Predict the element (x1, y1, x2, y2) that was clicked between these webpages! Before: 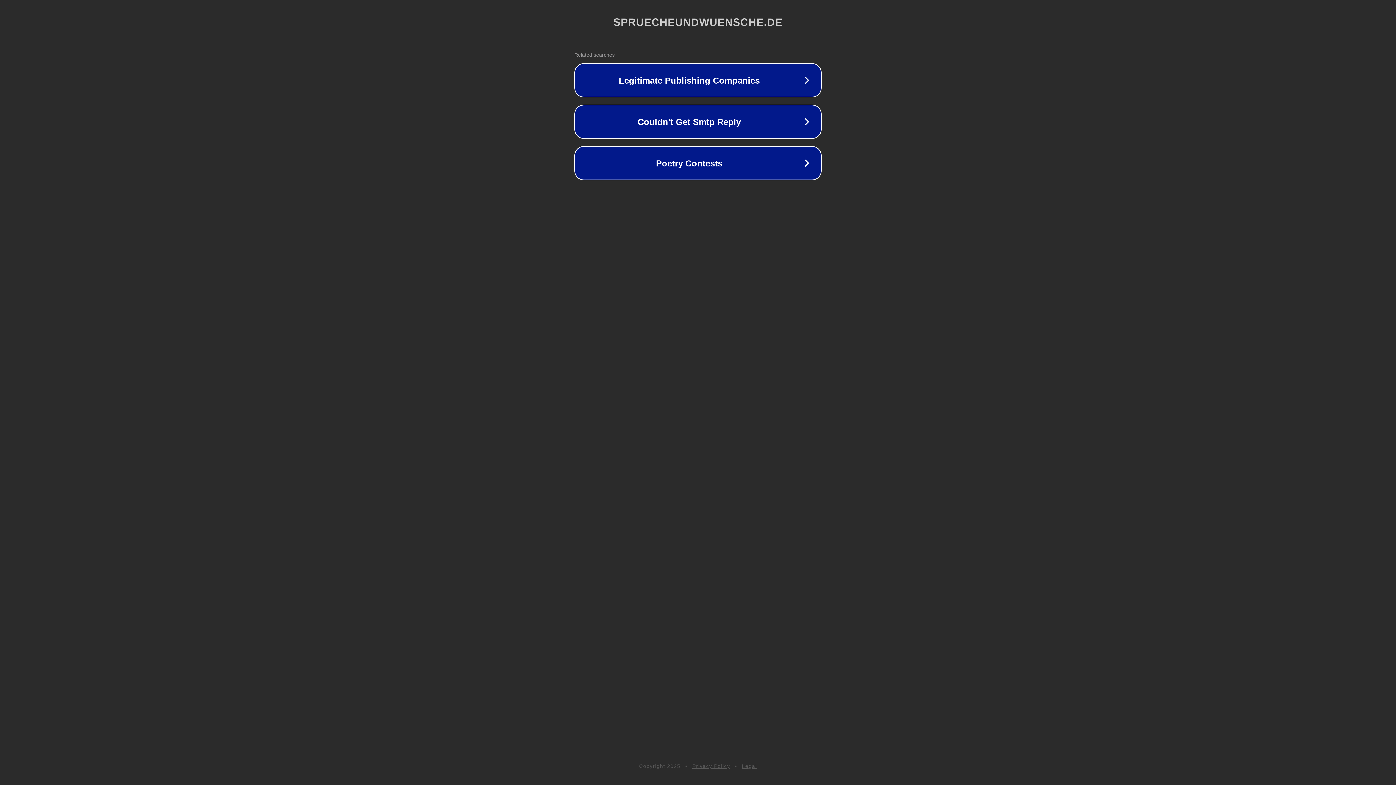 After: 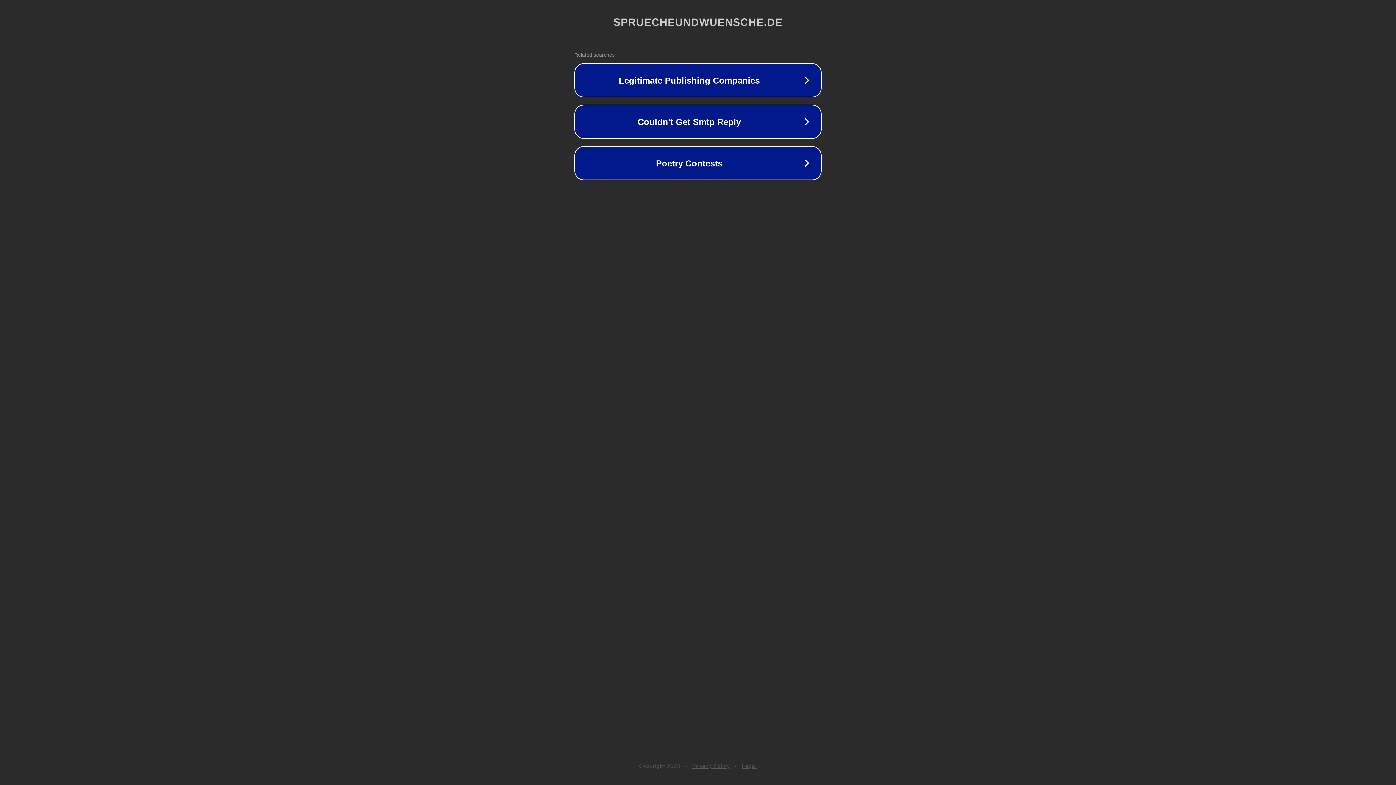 Action: bbox: (742, 763, 757, 769) label: Legal